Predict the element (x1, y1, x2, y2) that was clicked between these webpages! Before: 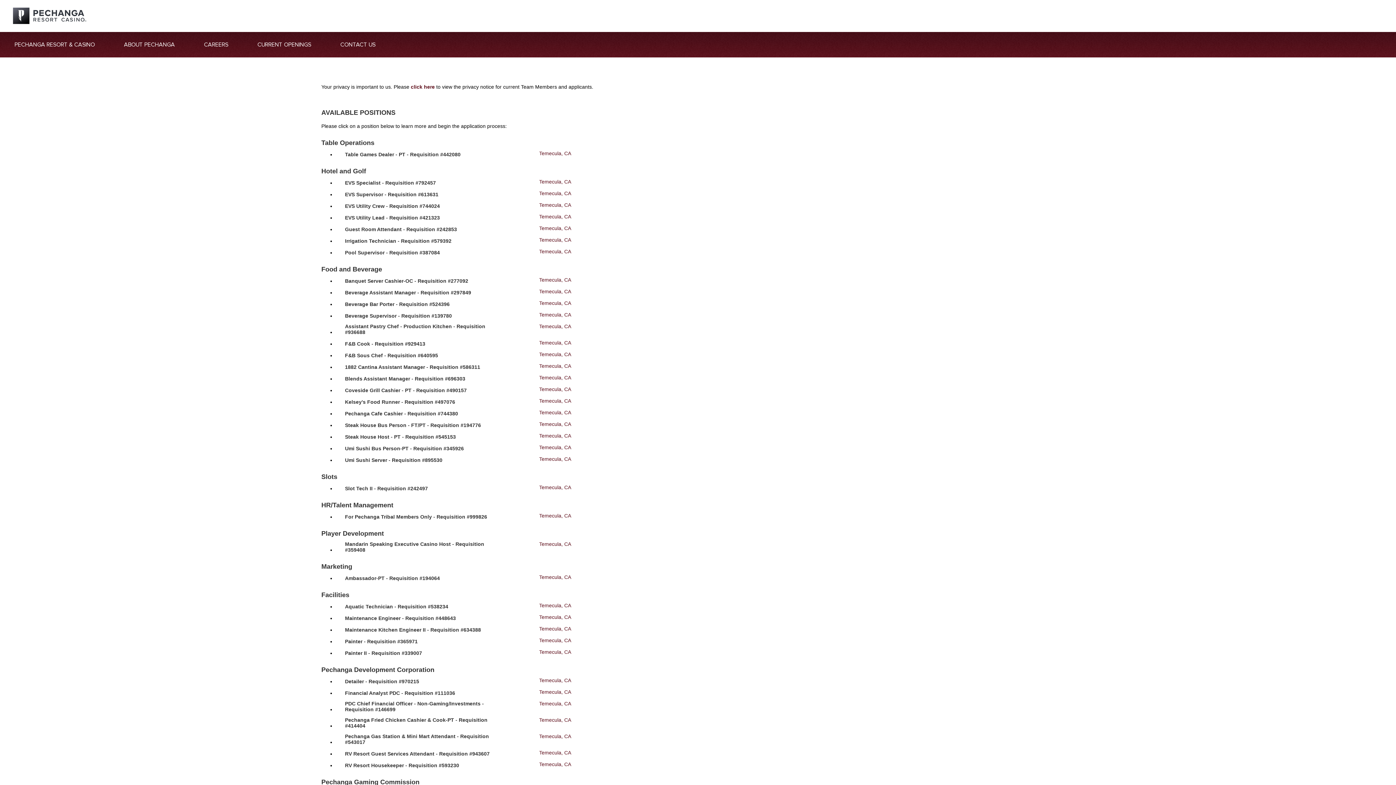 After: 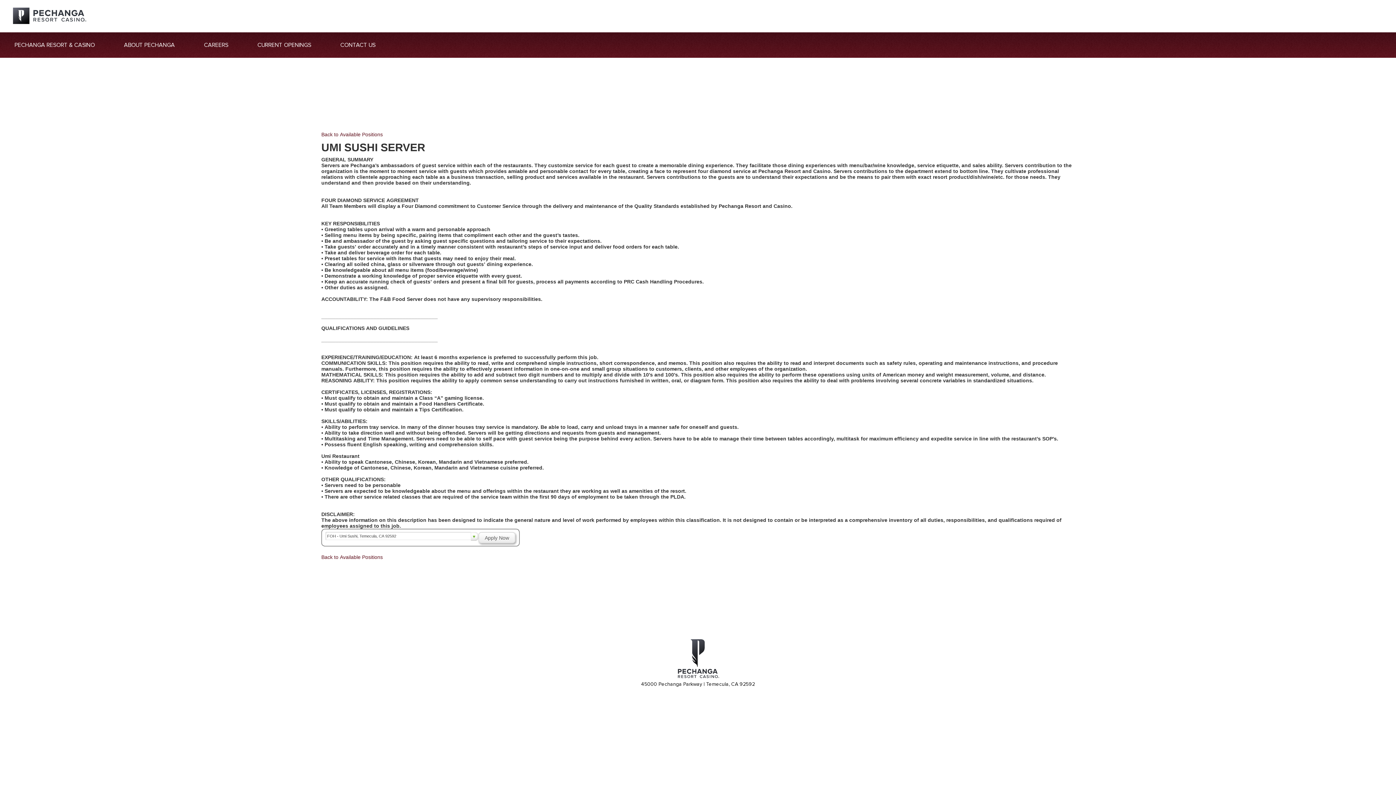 Action: bbox: (345, 457, 497, 463) label: Umi Sushi Server - Requisition #895530